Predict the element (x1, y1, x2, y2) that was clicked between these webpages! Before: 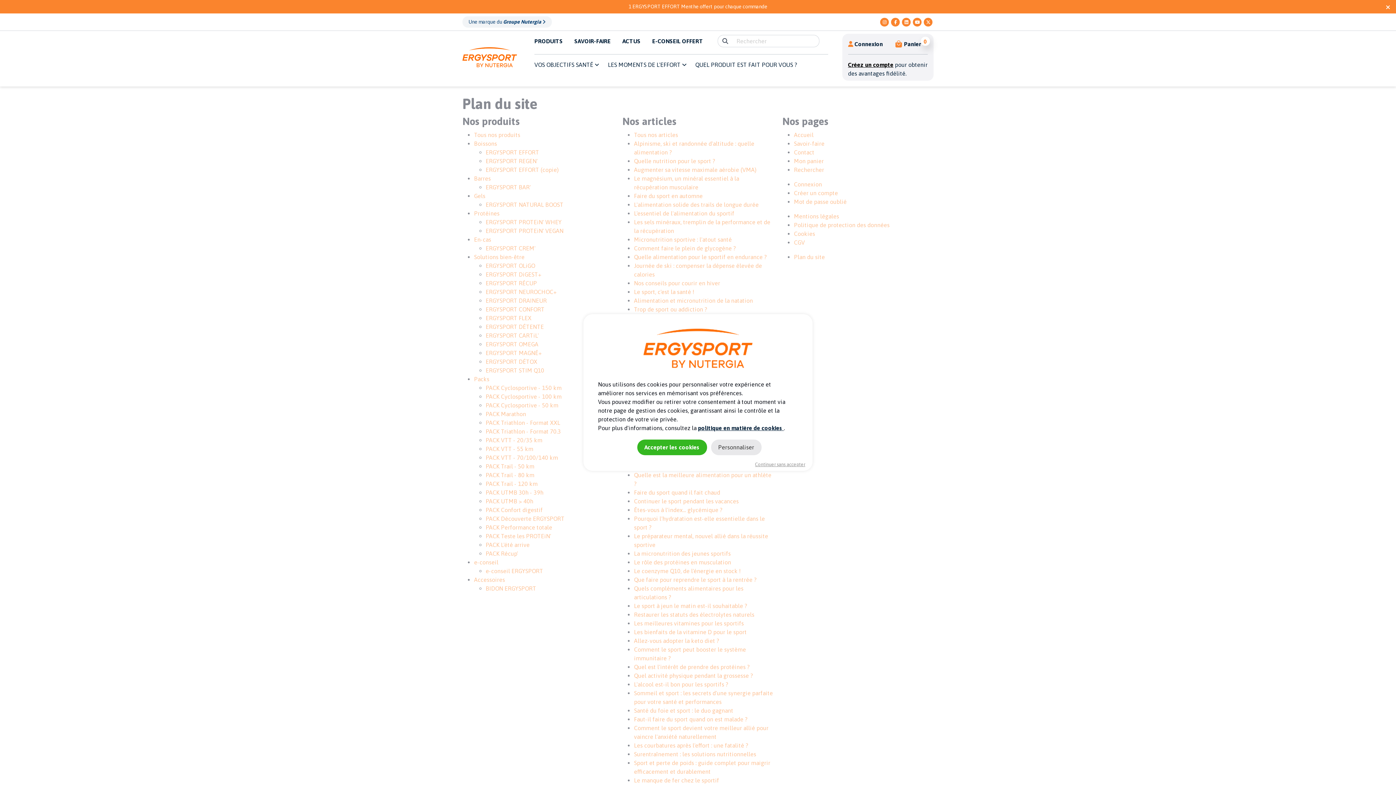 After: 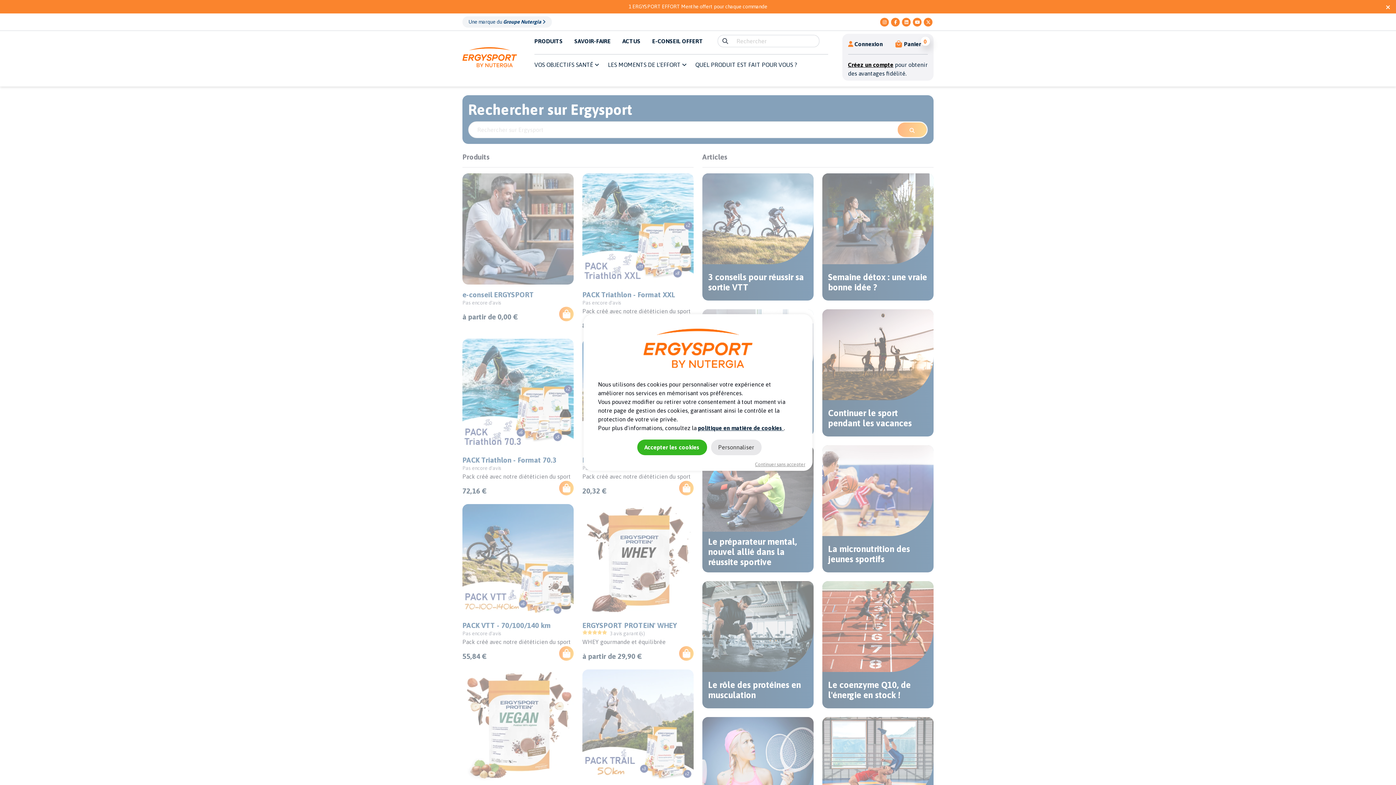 Action: bbox: (718, 35, 732, 46)